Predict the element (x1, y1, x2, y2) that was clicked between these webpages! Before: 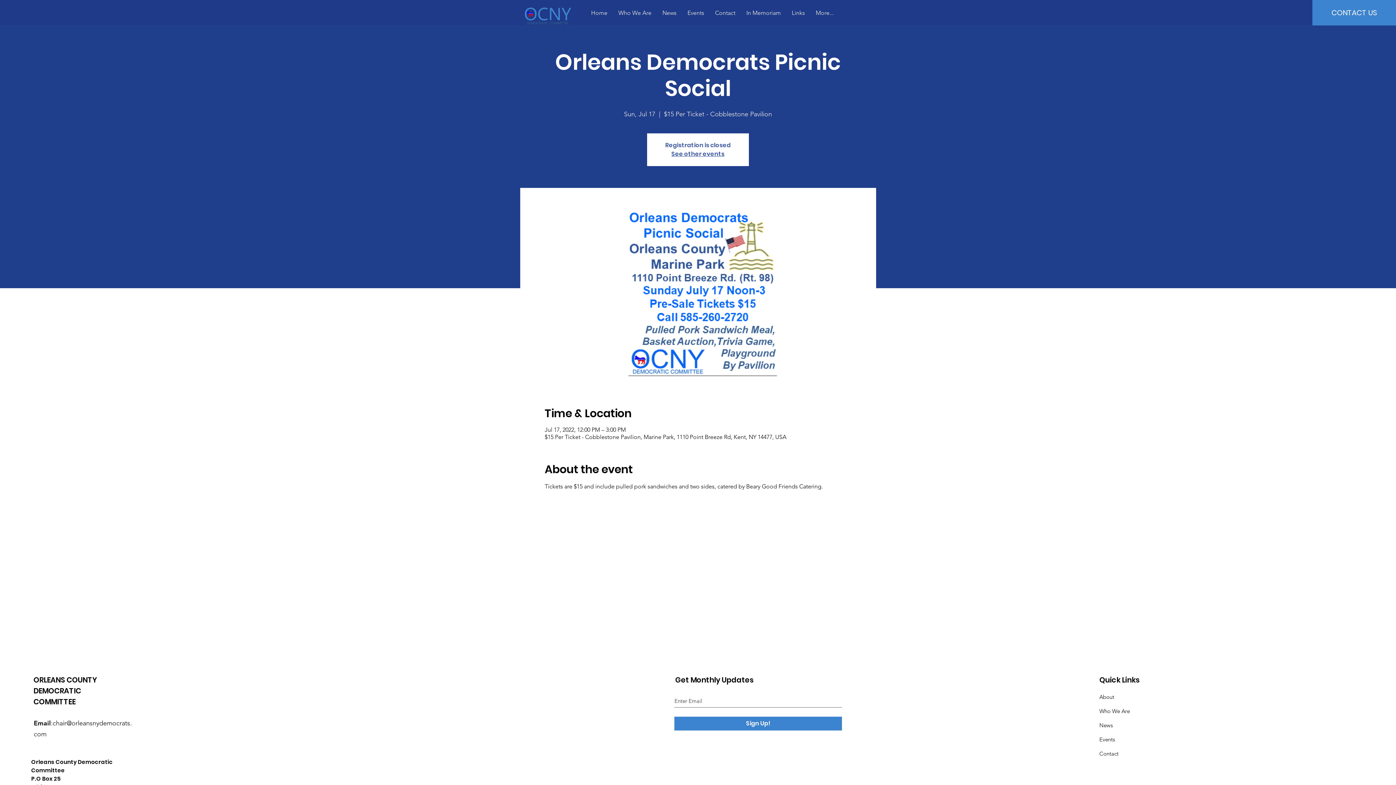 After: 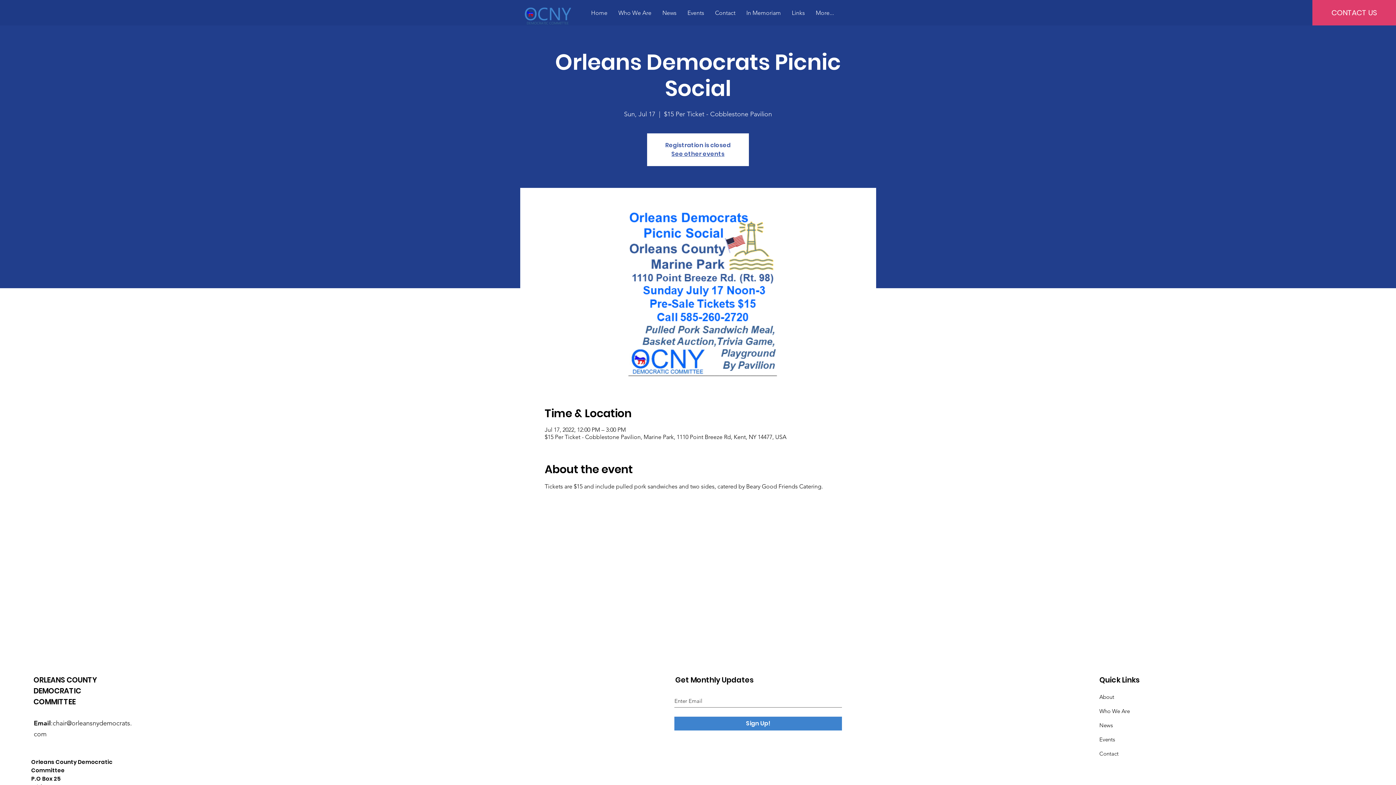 Action: bbox: (1312, 0, 1396, 25) label: CONTACT US